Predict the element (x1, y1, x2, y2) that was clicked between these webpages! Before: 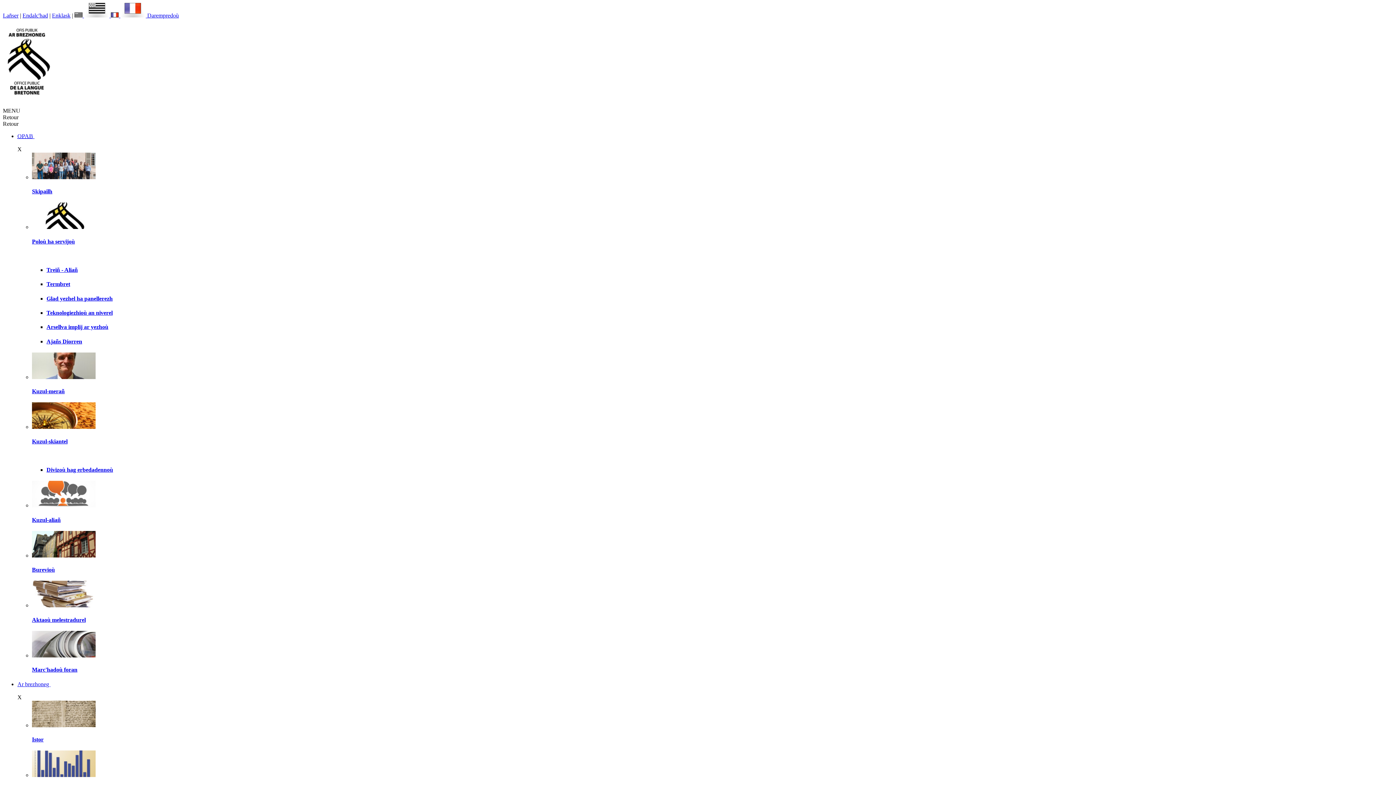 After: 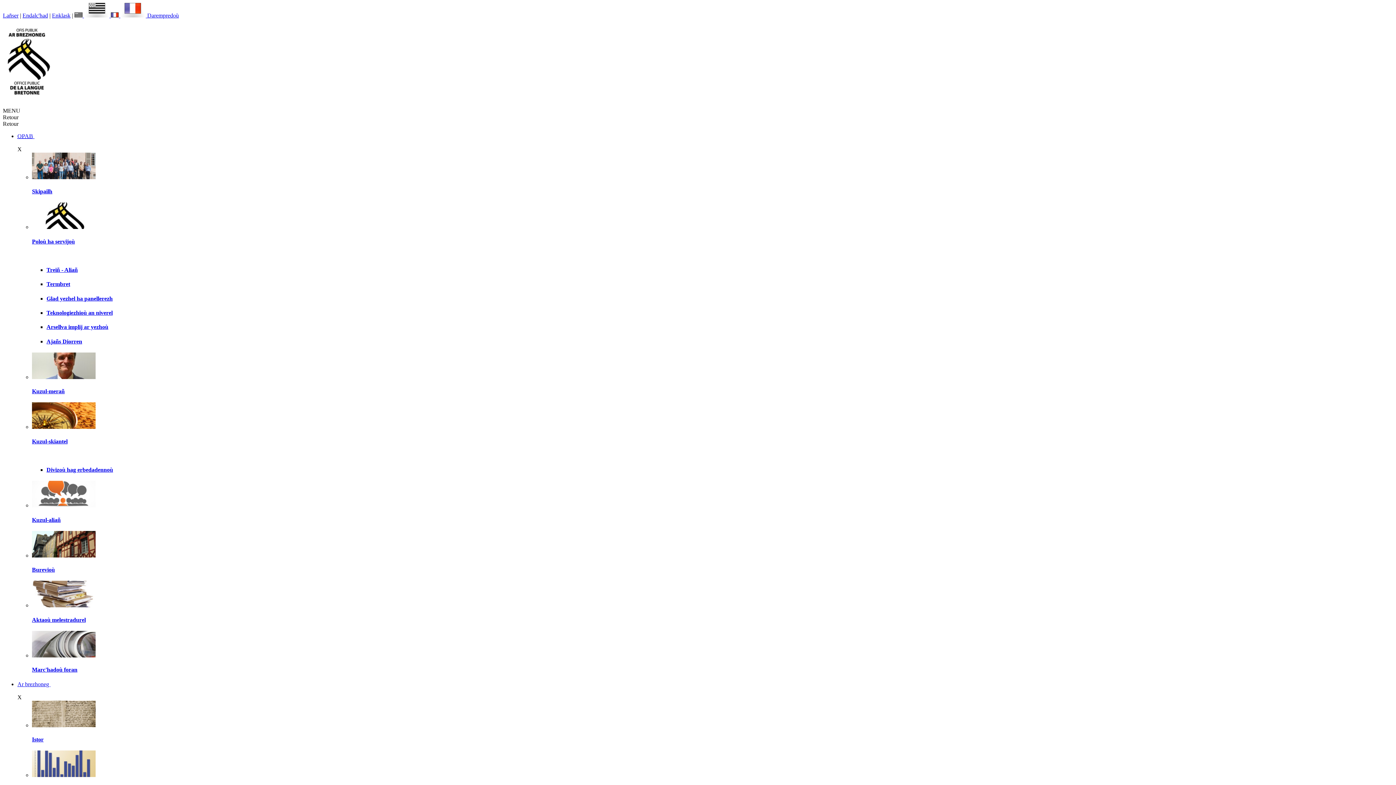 Action: bbox: (32, 772, 95, 778)